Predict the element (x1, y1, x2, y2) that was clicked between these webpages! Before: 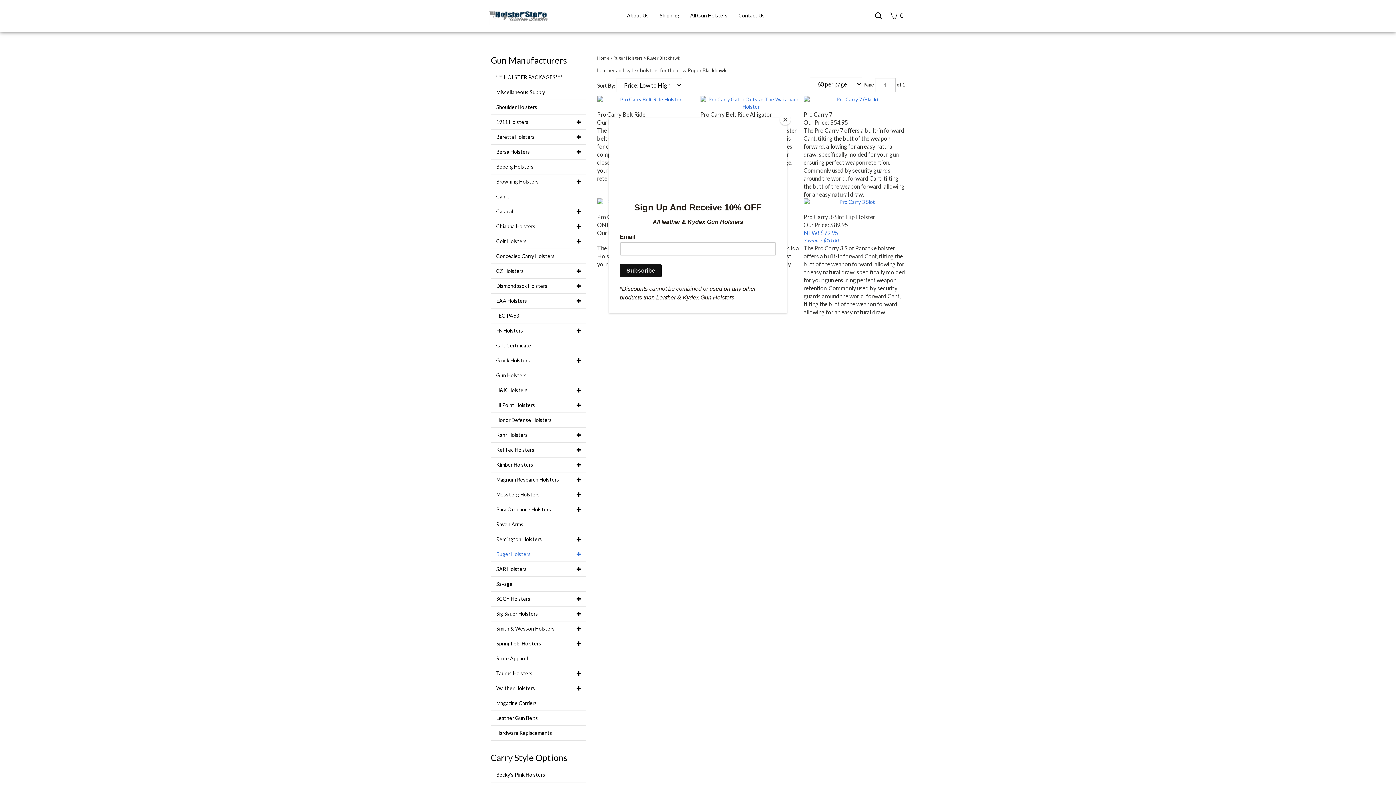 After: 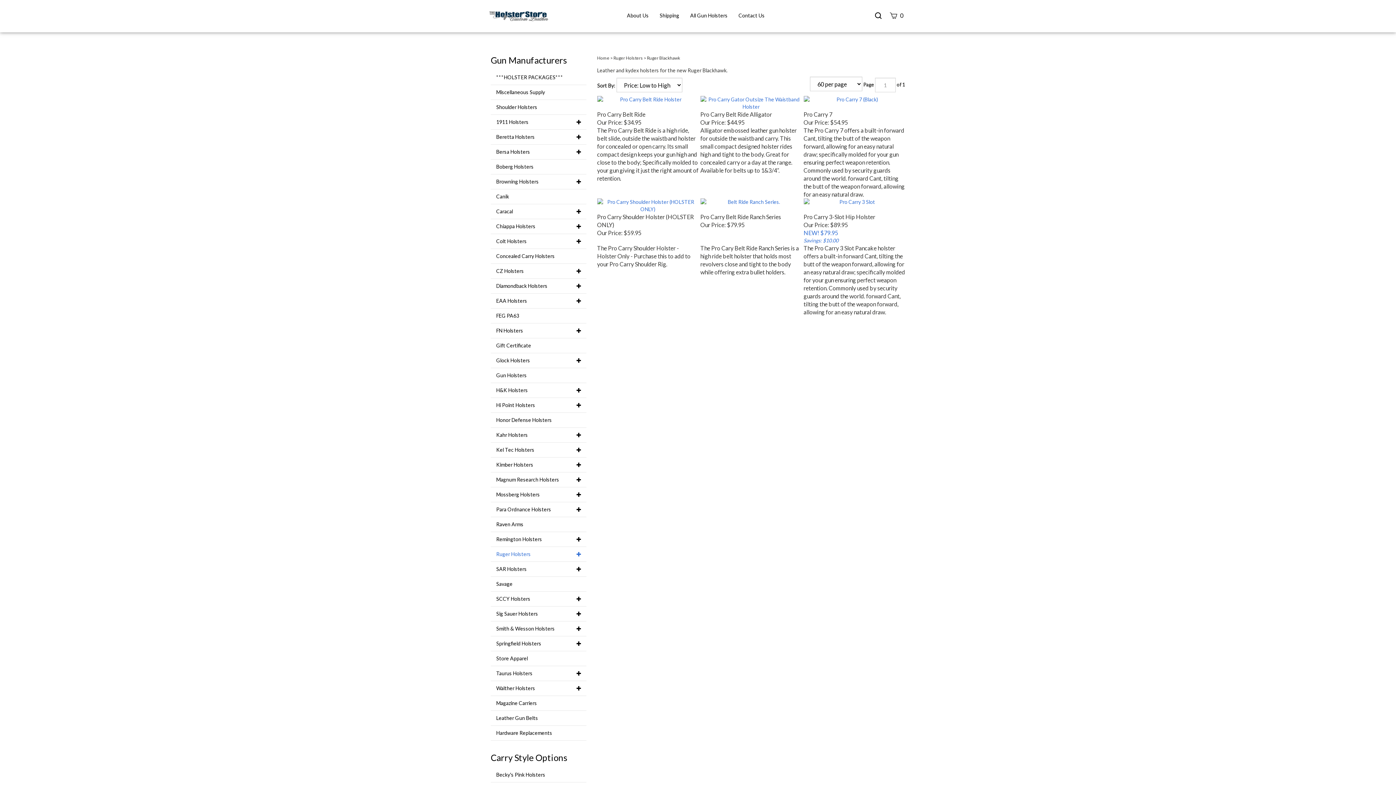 Action: label: Close bbox: (780, 114, 790, 125)